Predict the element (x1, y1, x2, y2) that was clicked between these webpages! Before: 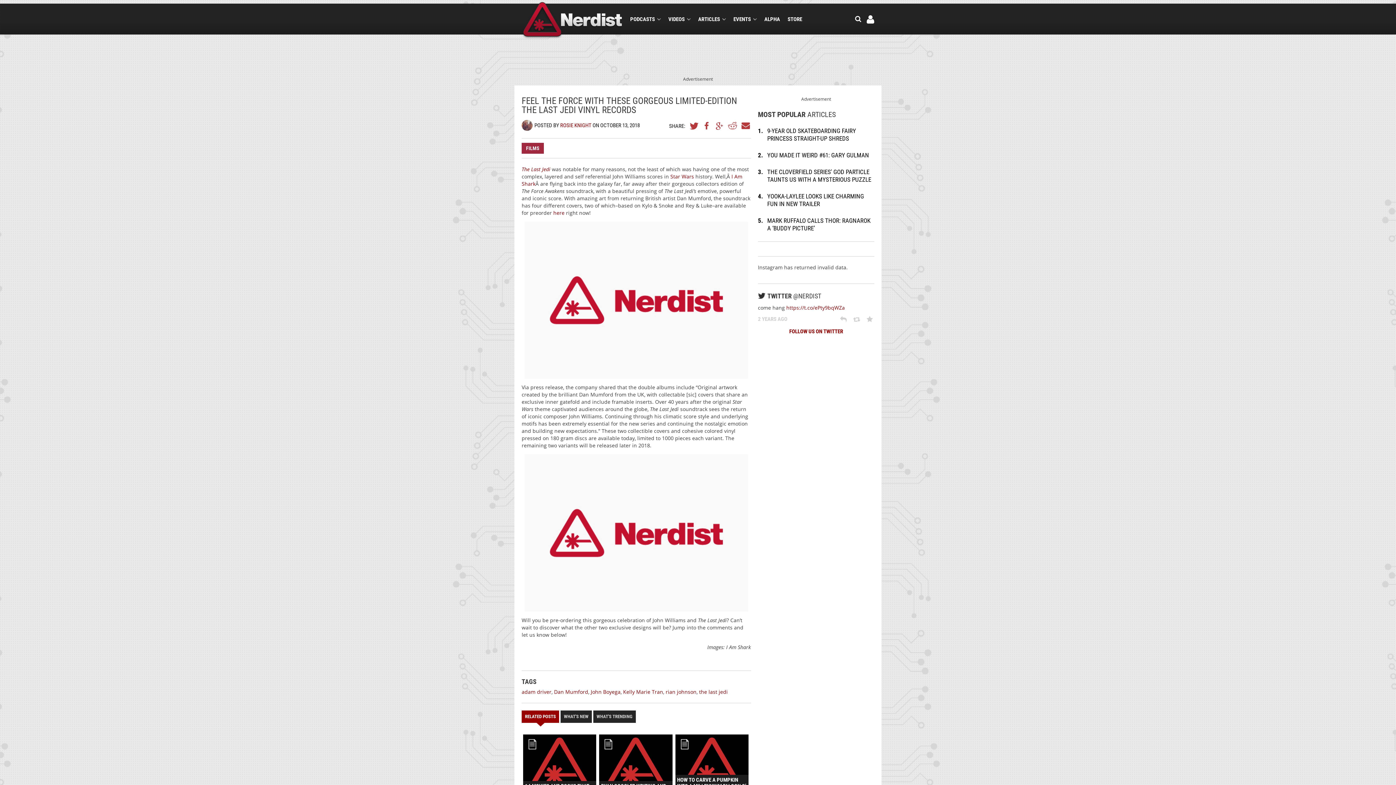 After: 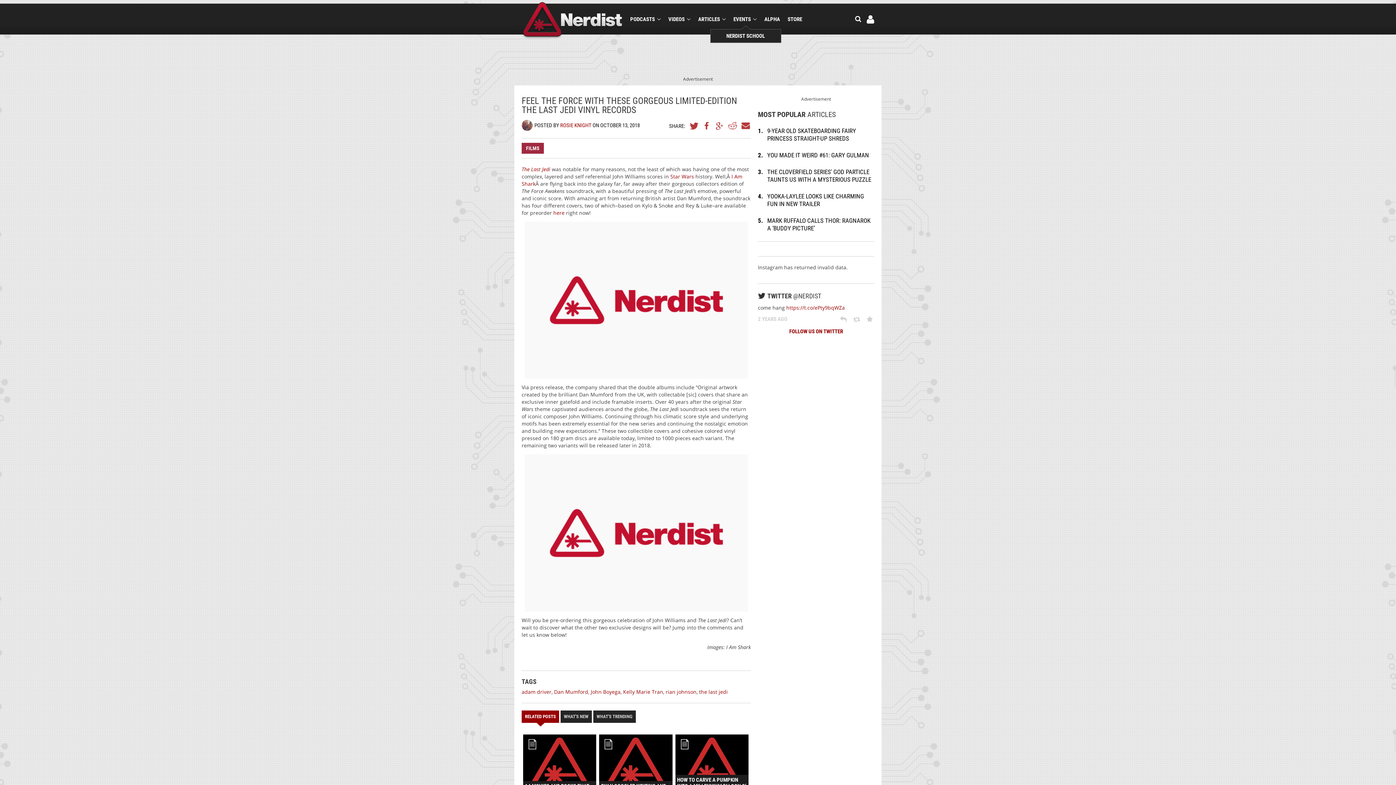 Action: bbox: (733, 15, 756, 22) label: EVENTS